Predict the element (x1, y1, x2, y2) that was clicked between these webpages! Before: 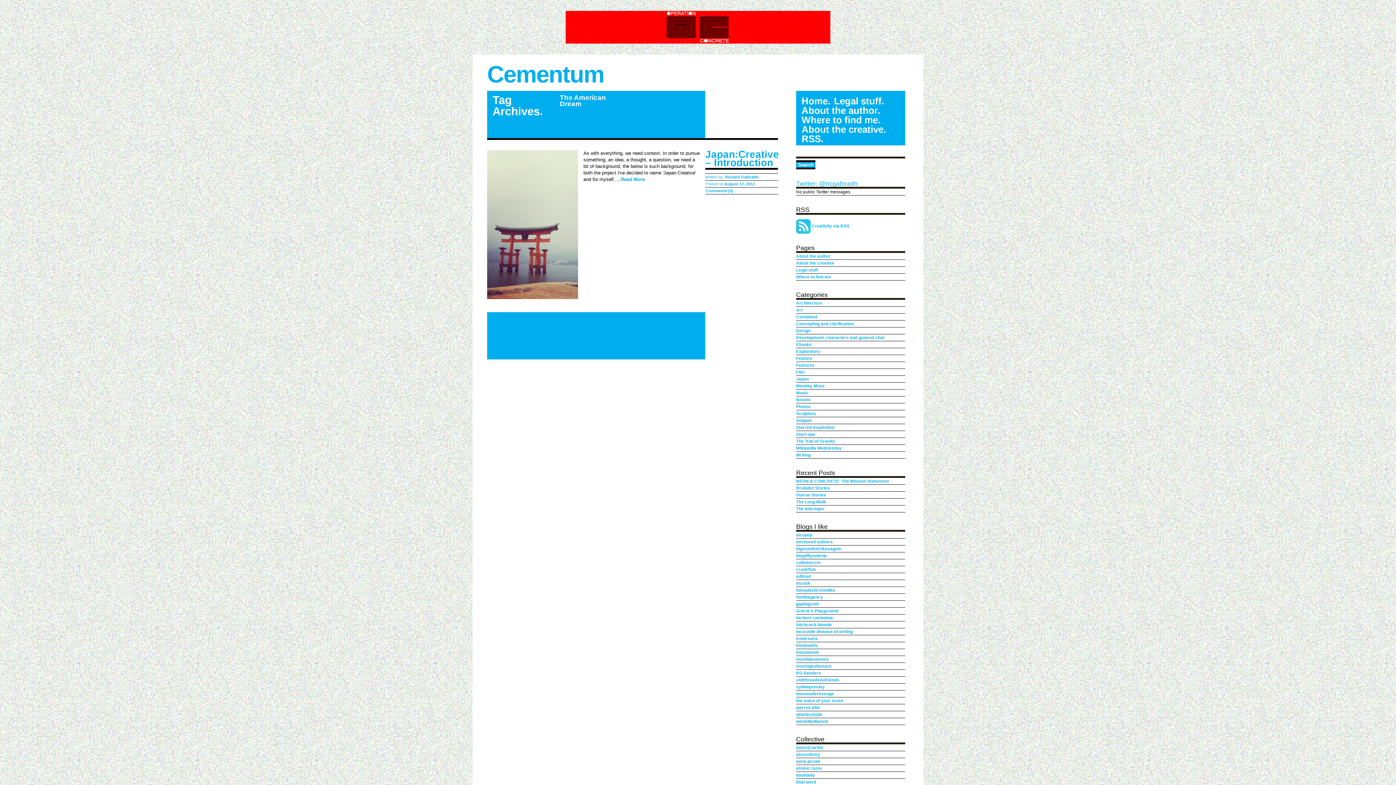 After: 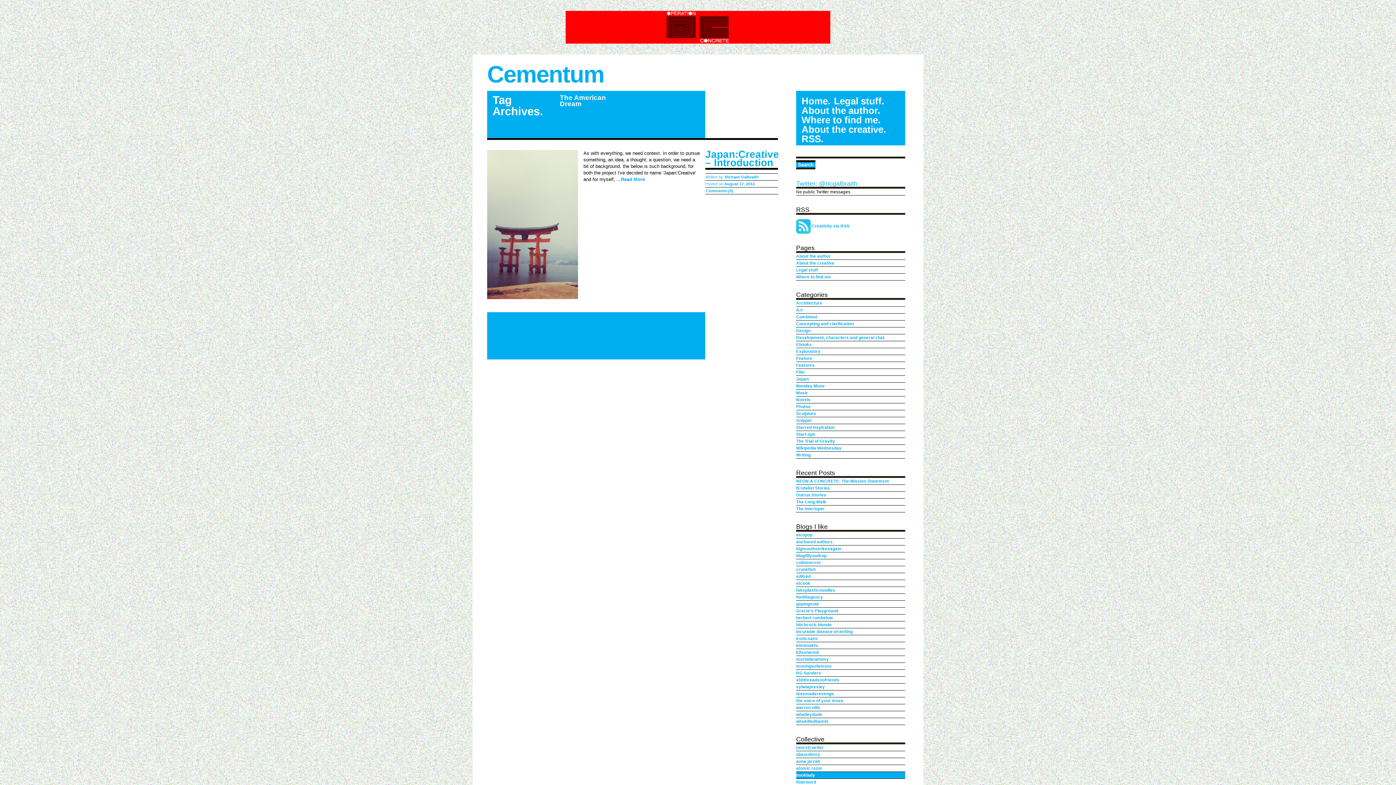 Action: label: booklady bbox: (796, 772, 905, 778)